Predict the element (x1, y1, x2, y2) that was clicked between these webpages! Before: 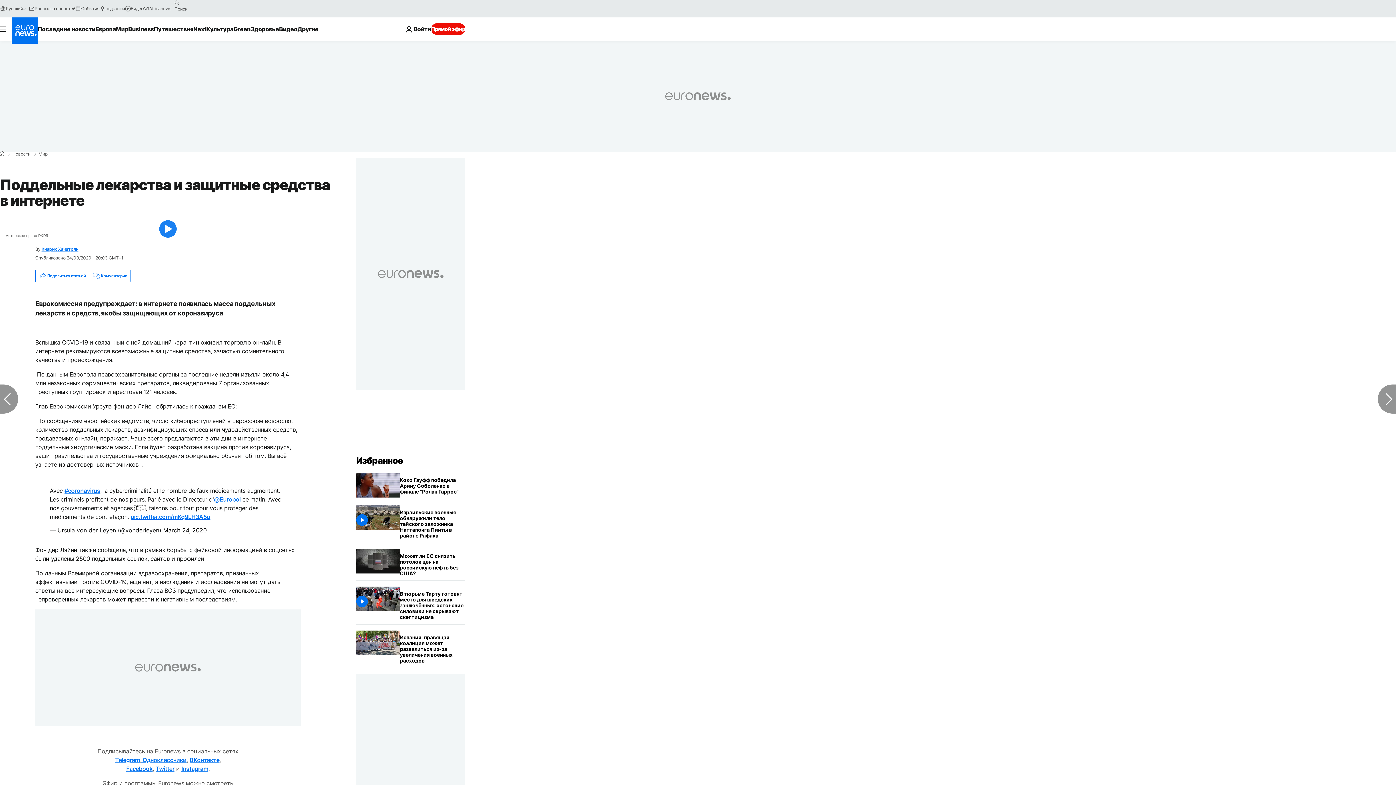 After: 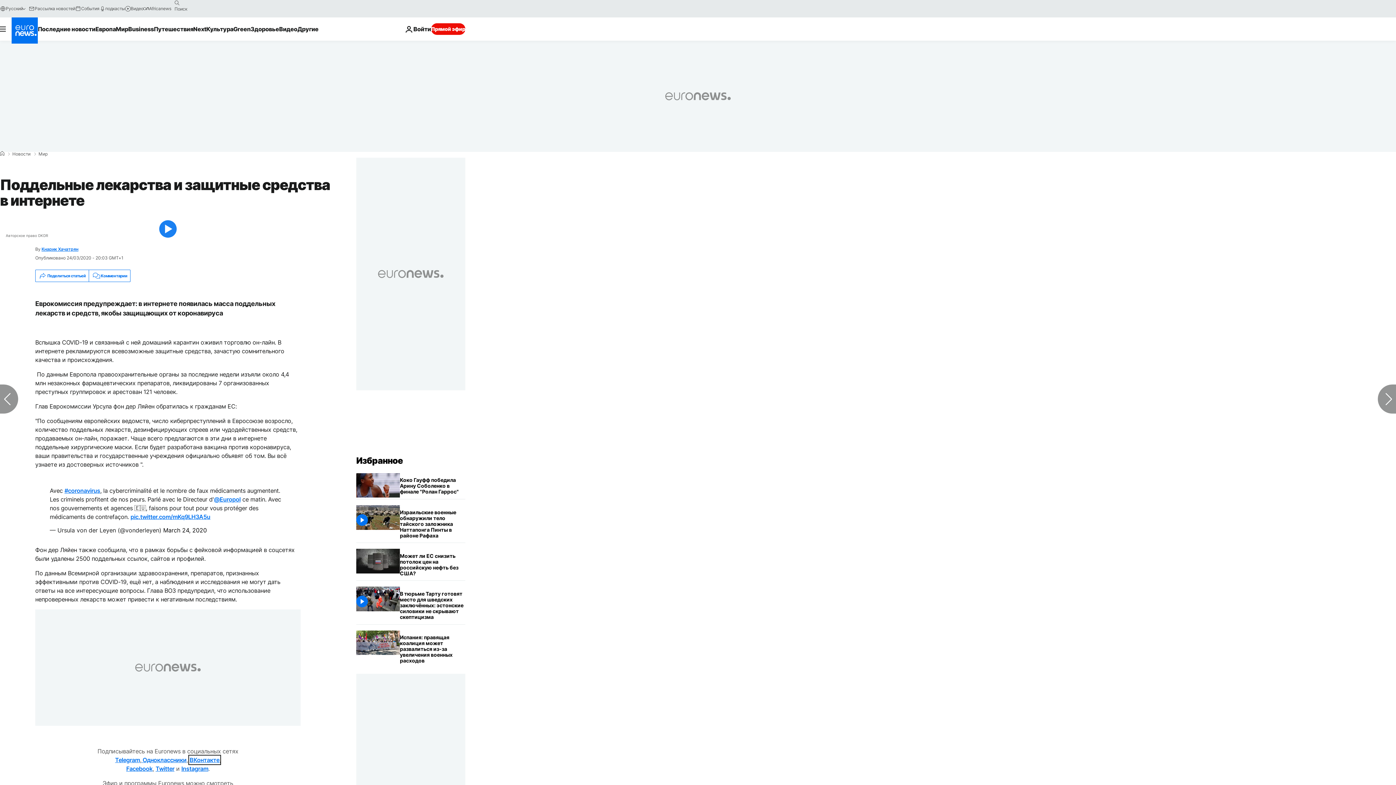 Action: bbox: (189, 756, 219, 764) label: ВКонтакте